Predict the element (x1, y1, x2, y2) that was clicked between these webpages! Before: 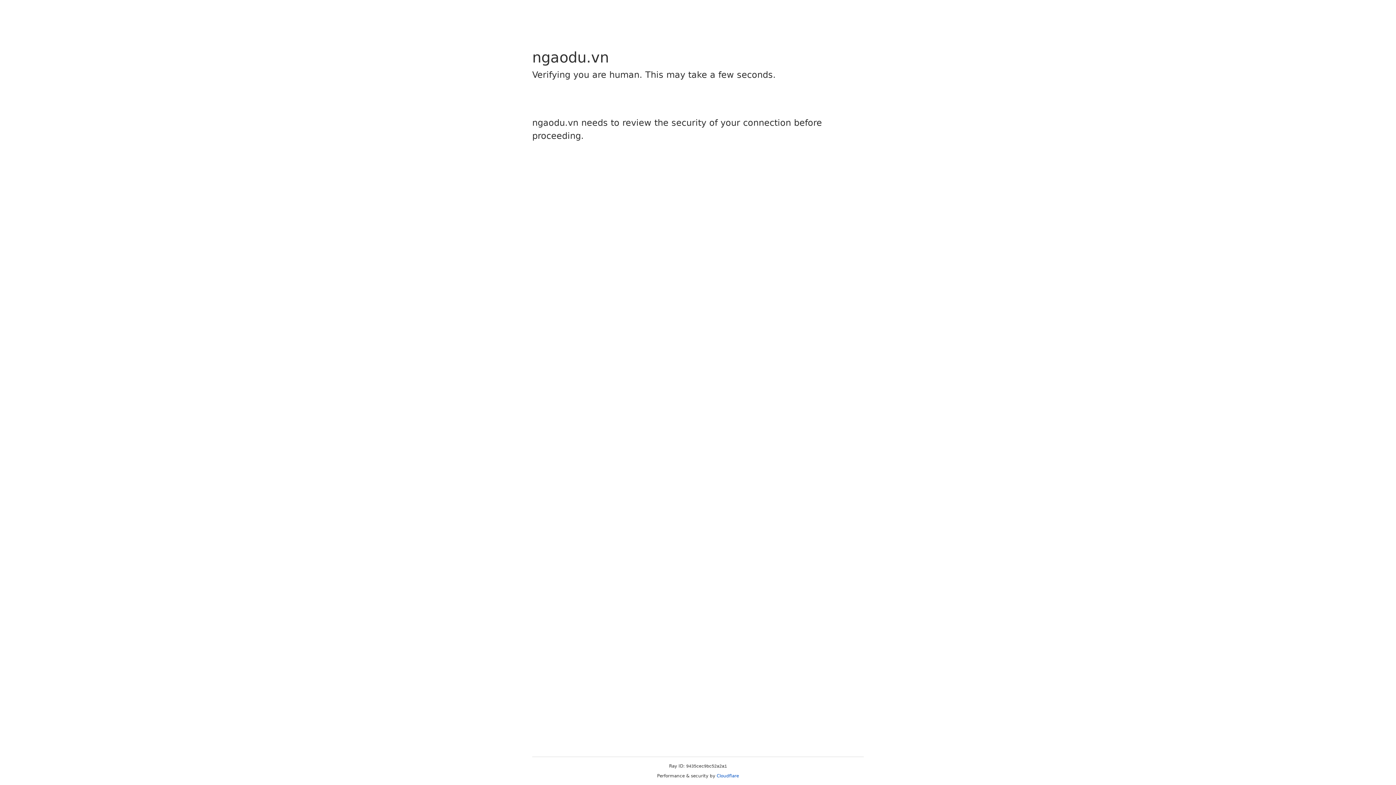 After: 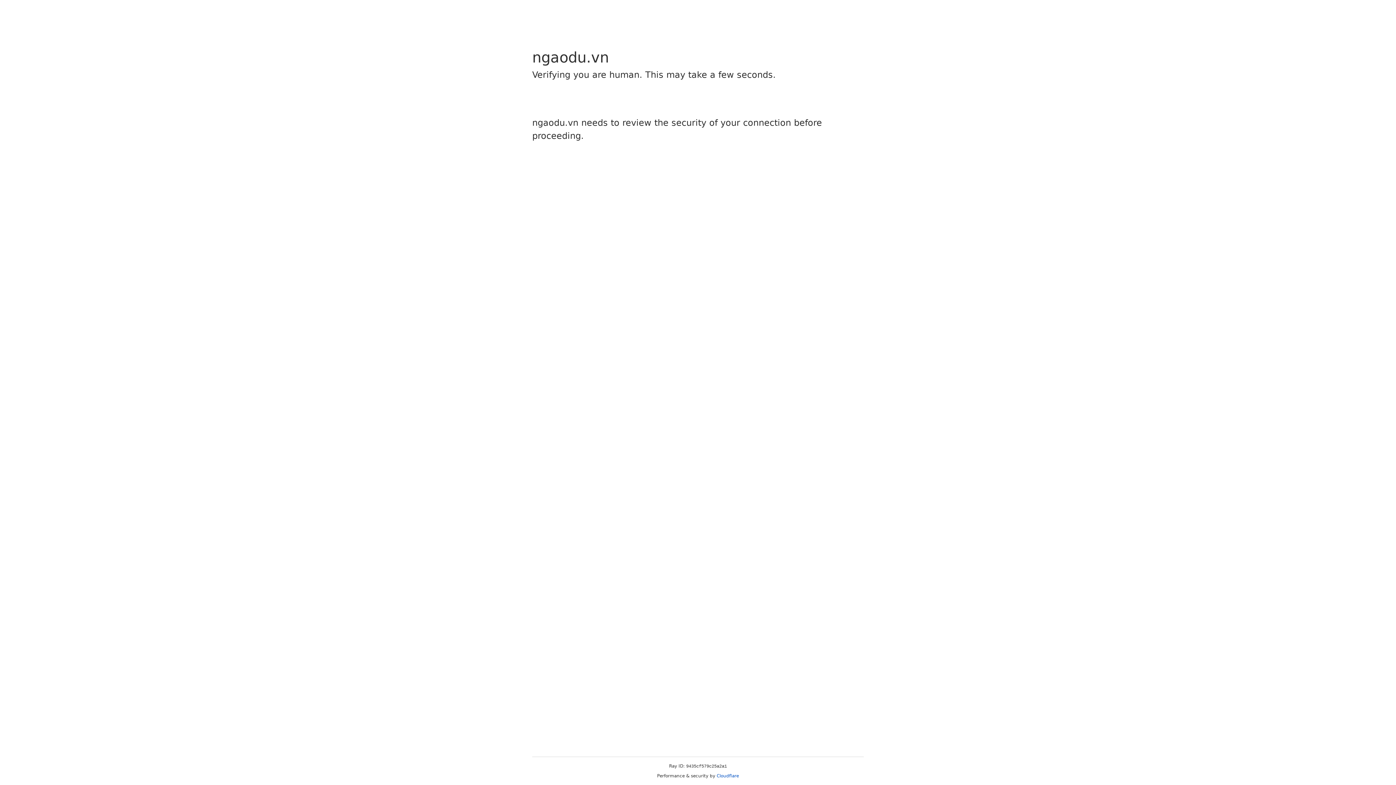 Action: label: Cloudflare bbox: (716, 773, 739, 778)